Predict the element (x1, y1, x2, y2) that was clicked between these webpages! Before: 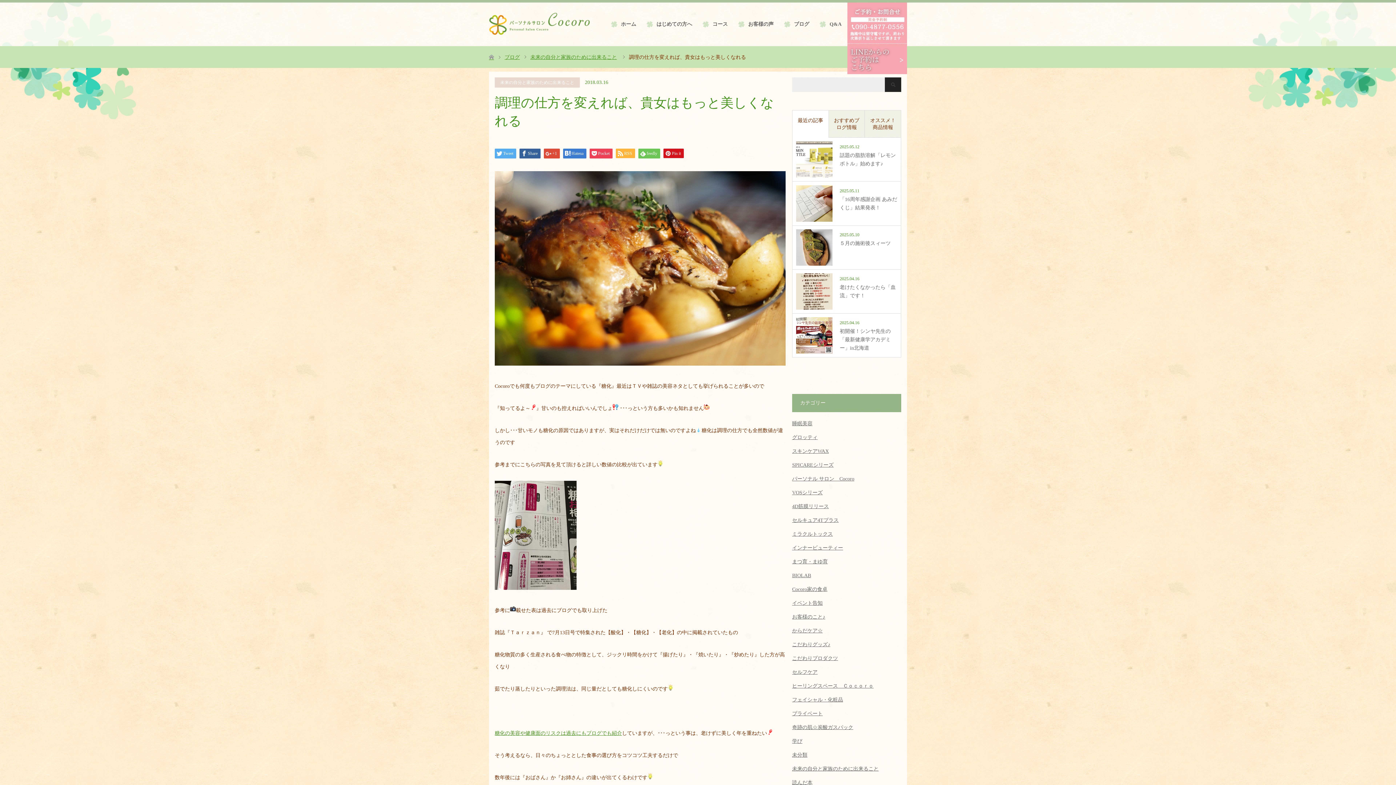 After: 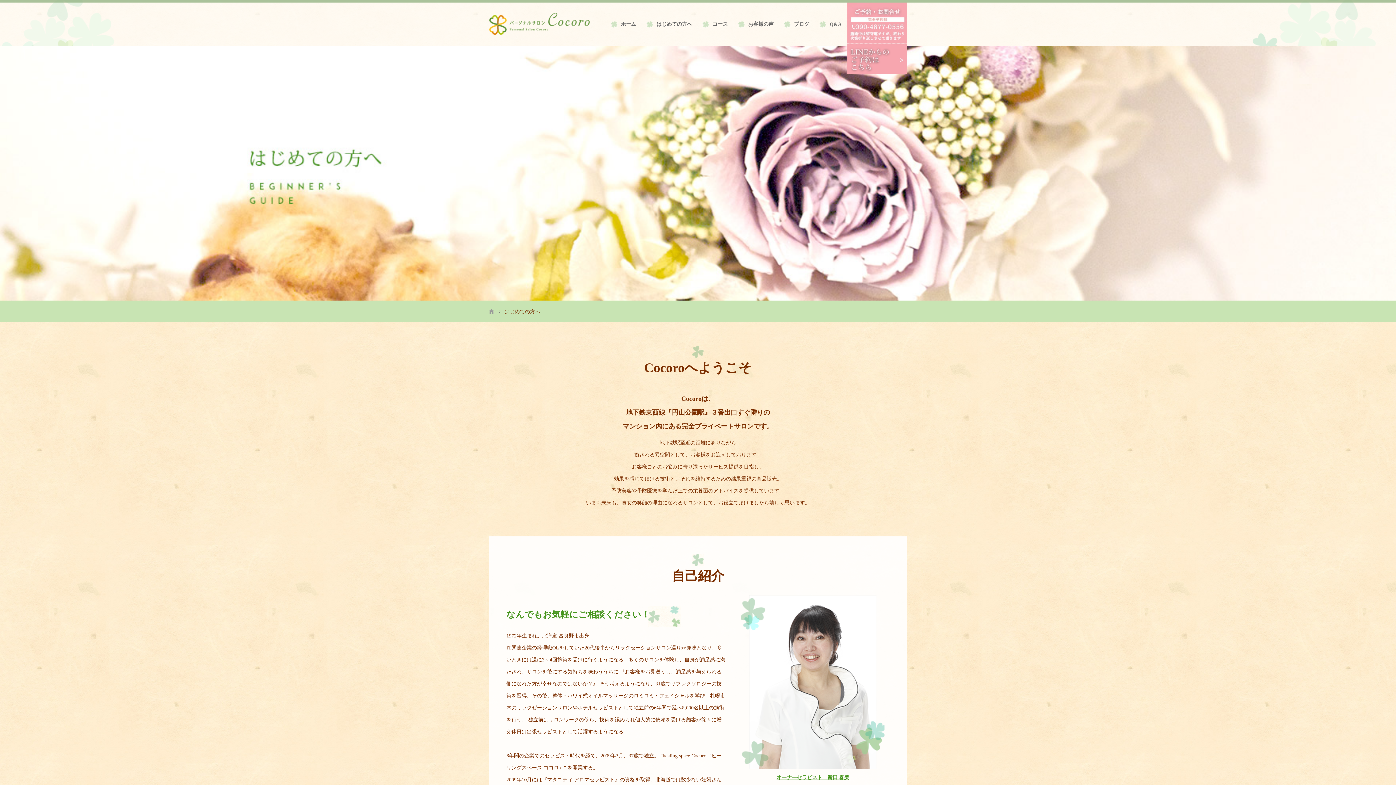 Action: label: はじめての方へ bbox: (646, 2, 702, 46)